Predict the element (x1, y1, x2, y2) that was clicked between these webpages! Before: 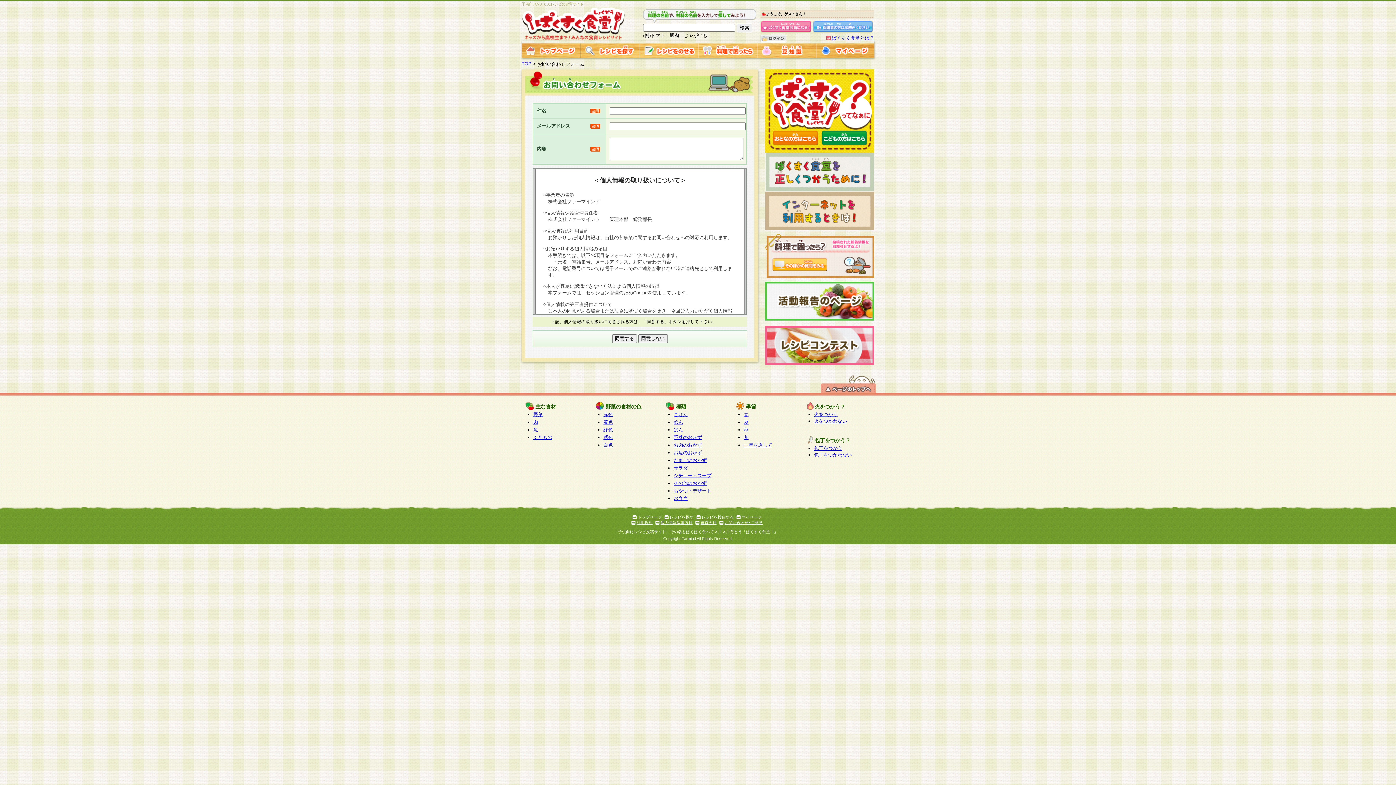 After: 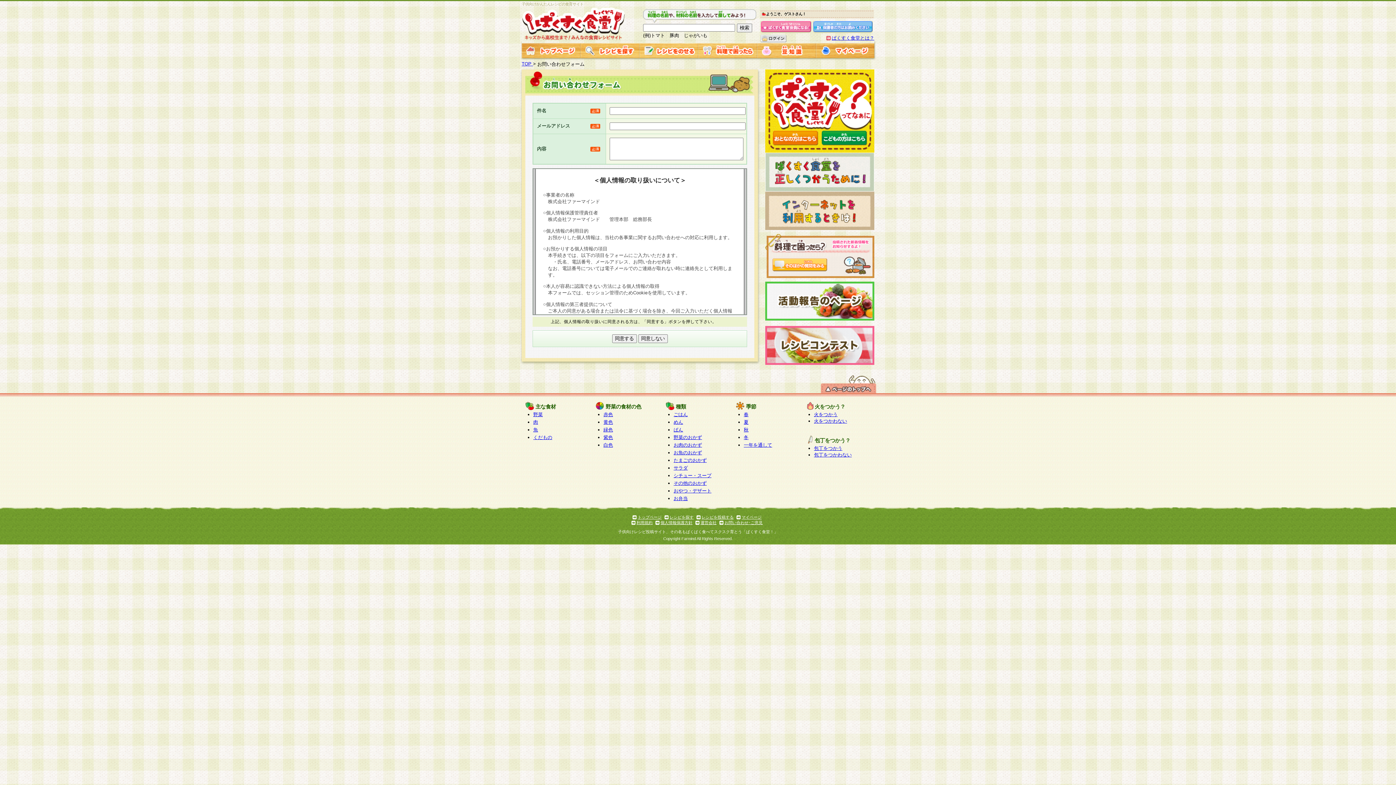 Action: bbox: (765, 186, 874, 191)